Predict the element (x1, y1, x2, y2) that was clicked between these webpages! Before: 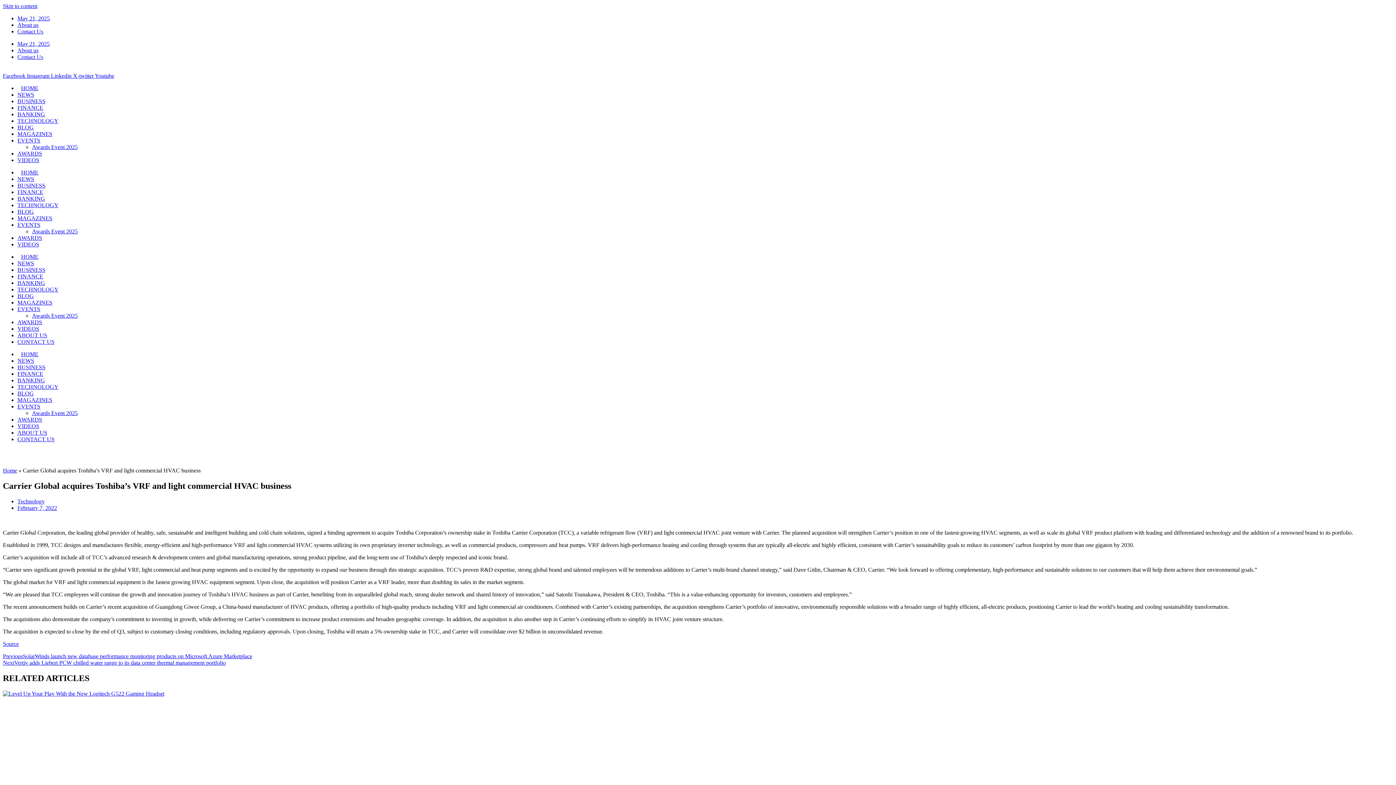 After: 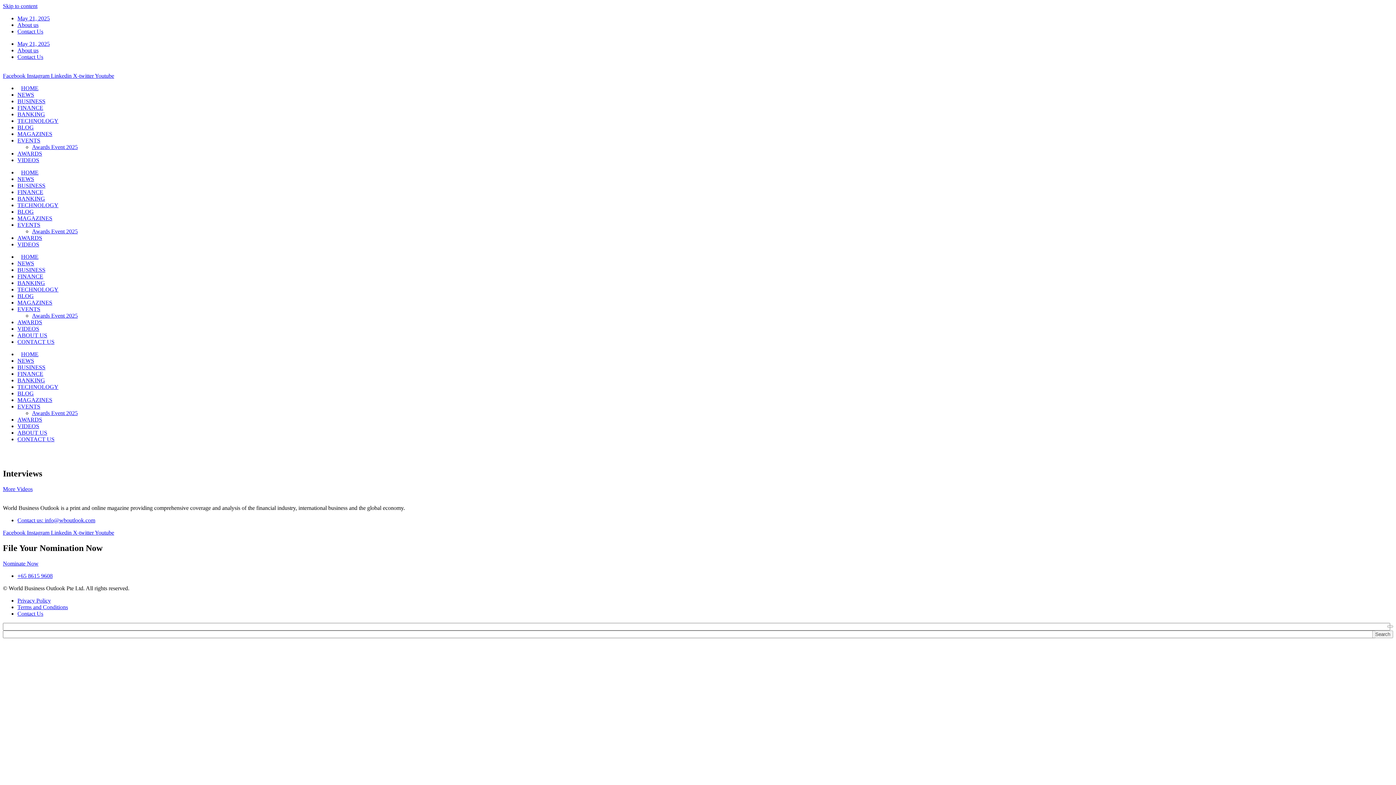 Action: bbox: (17, 157, 39, 163) label: VIDEOS